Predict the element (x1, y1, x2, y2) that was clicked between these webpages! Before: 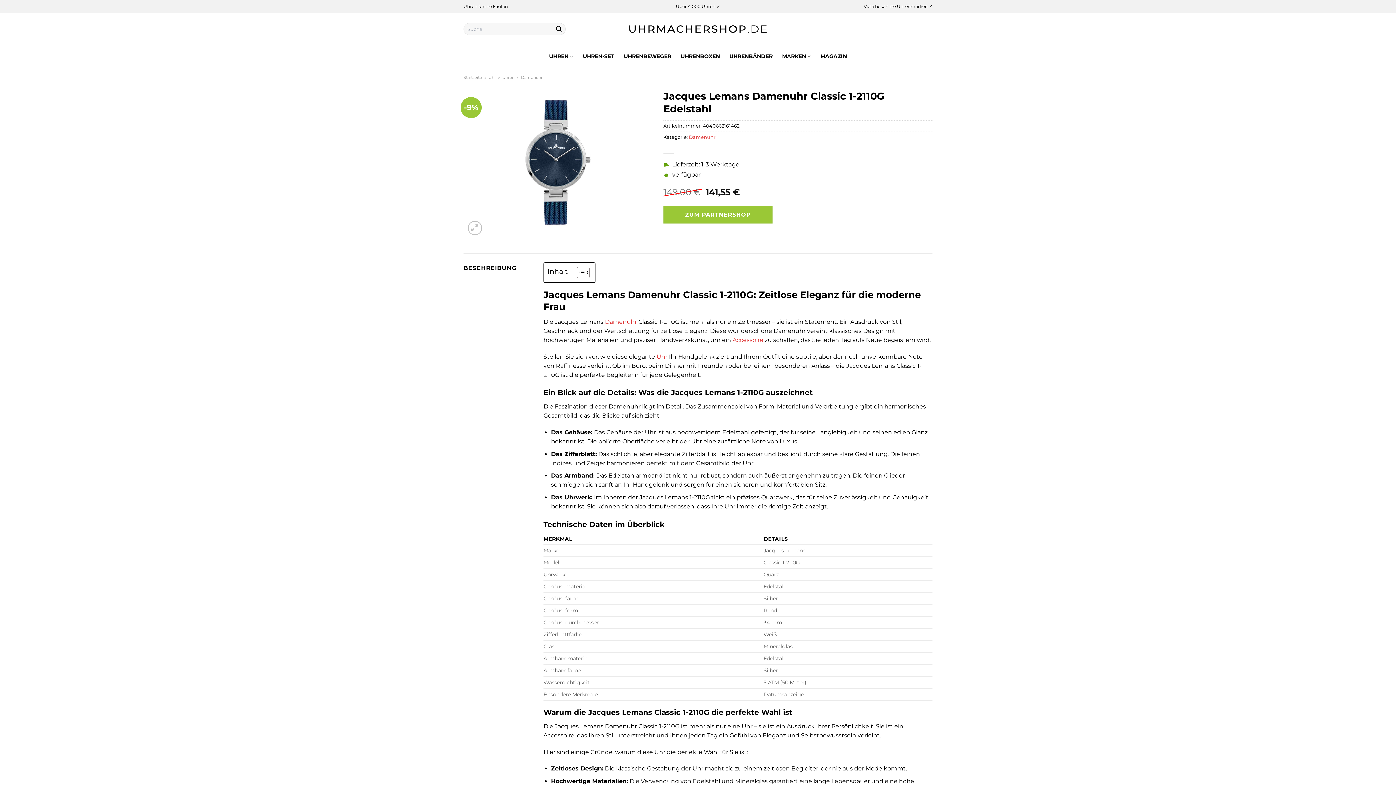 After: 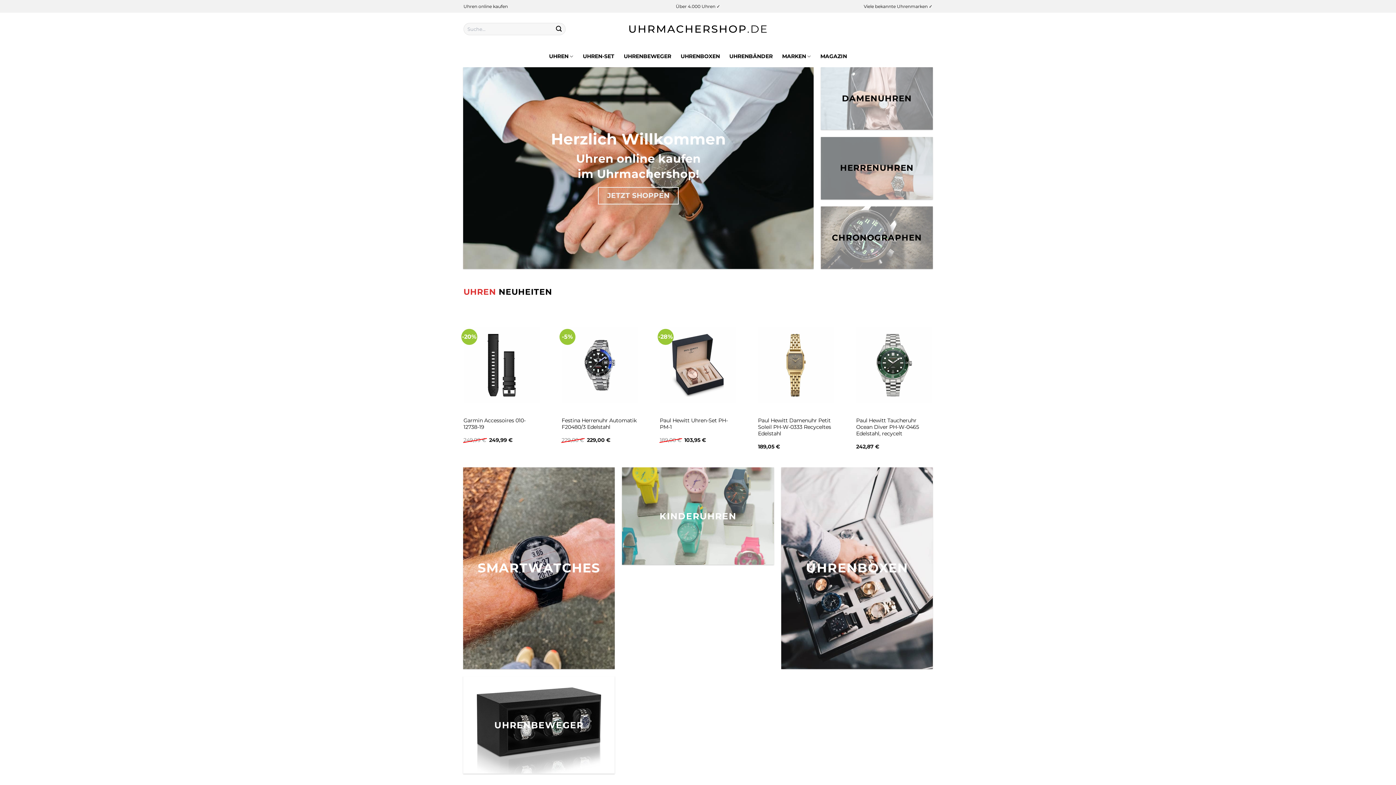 Action: bbox: (463, 74, 482, 80) label: Startseite